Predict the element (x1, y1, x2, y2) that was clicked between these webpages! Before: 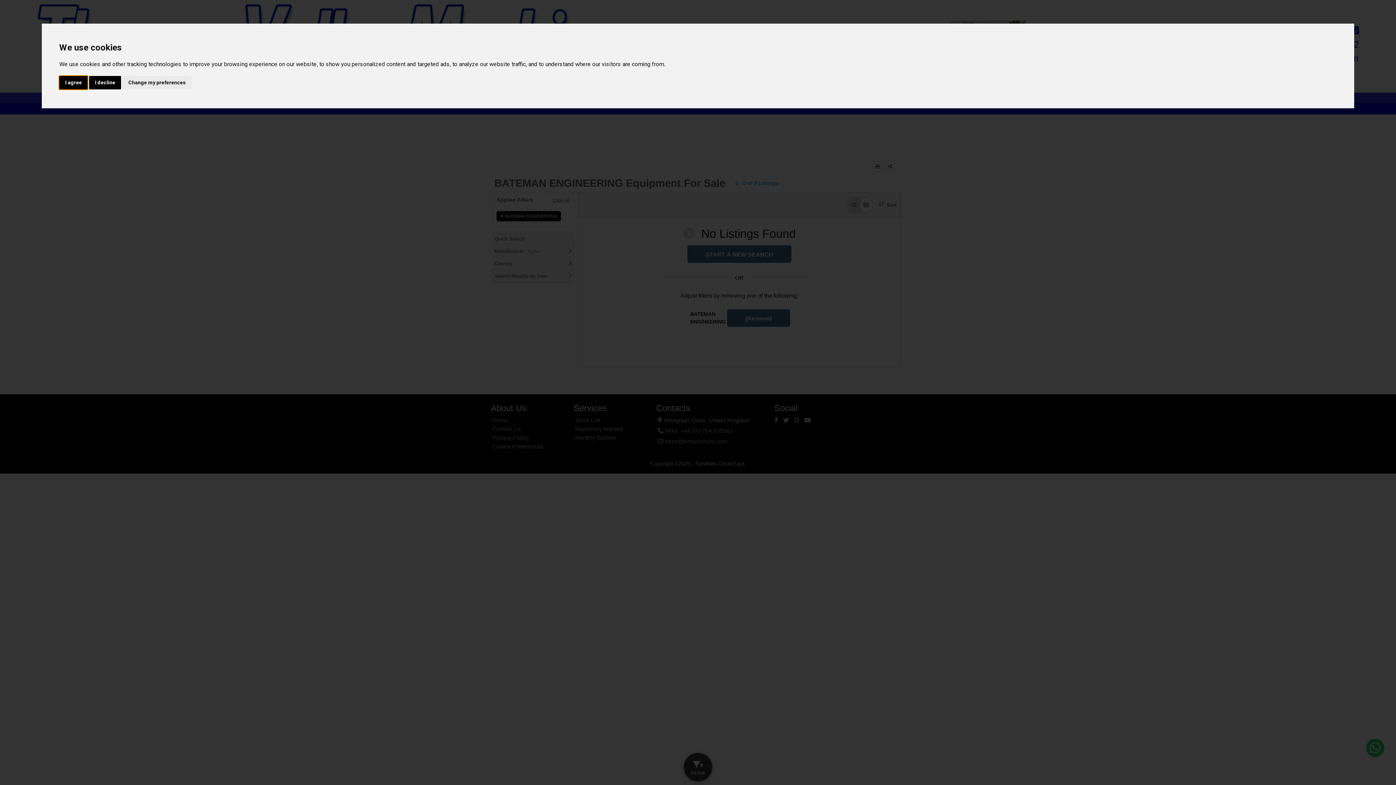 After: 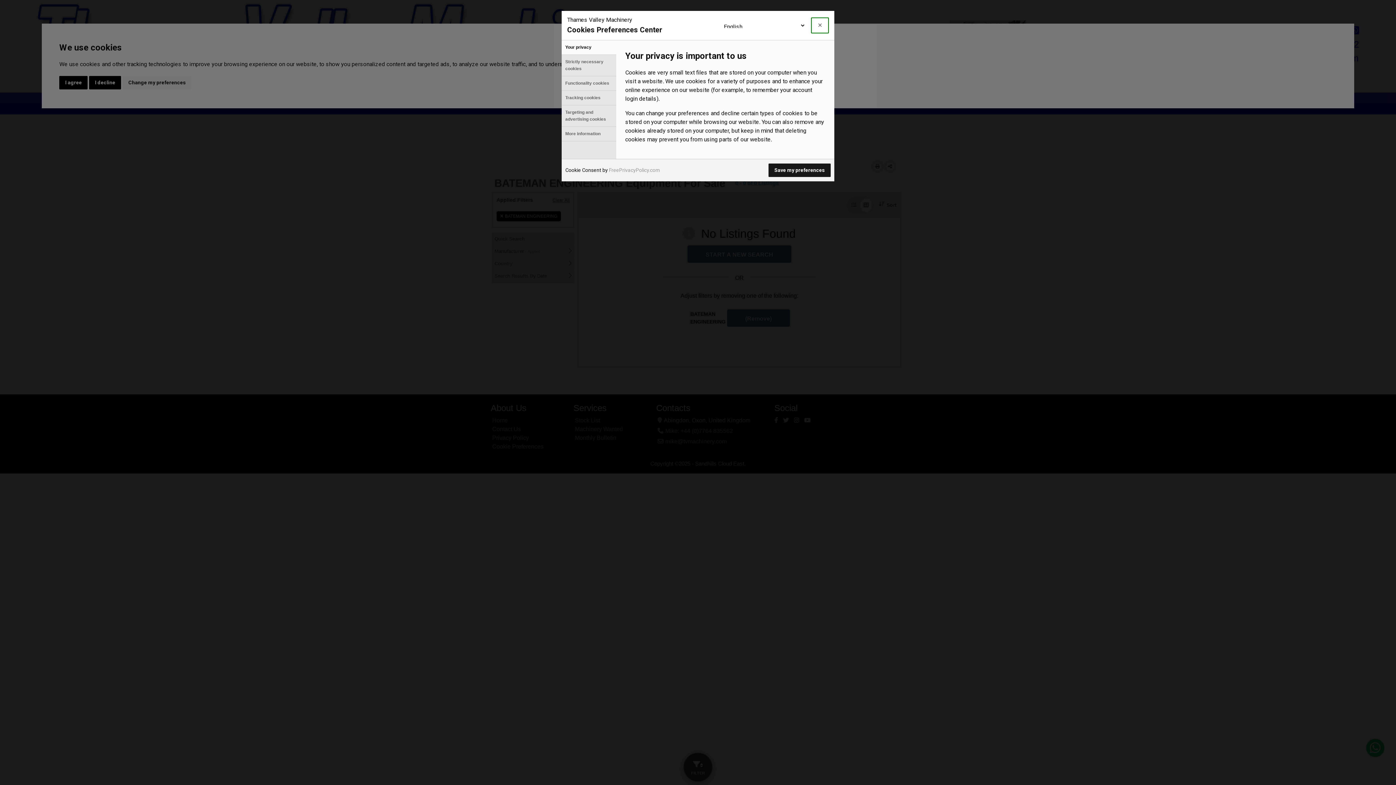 Action: label: Change my preferences bbox: (122, 75, 191, 89)